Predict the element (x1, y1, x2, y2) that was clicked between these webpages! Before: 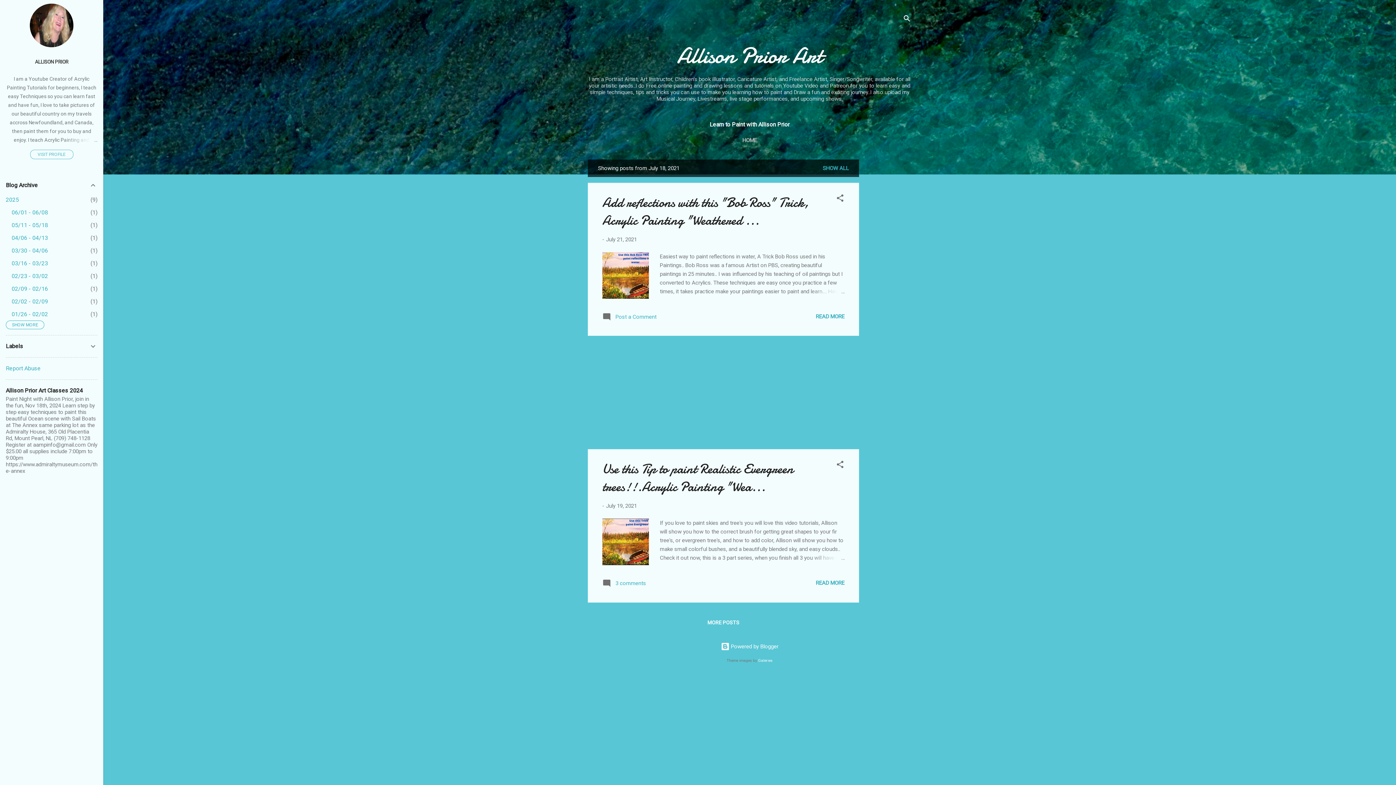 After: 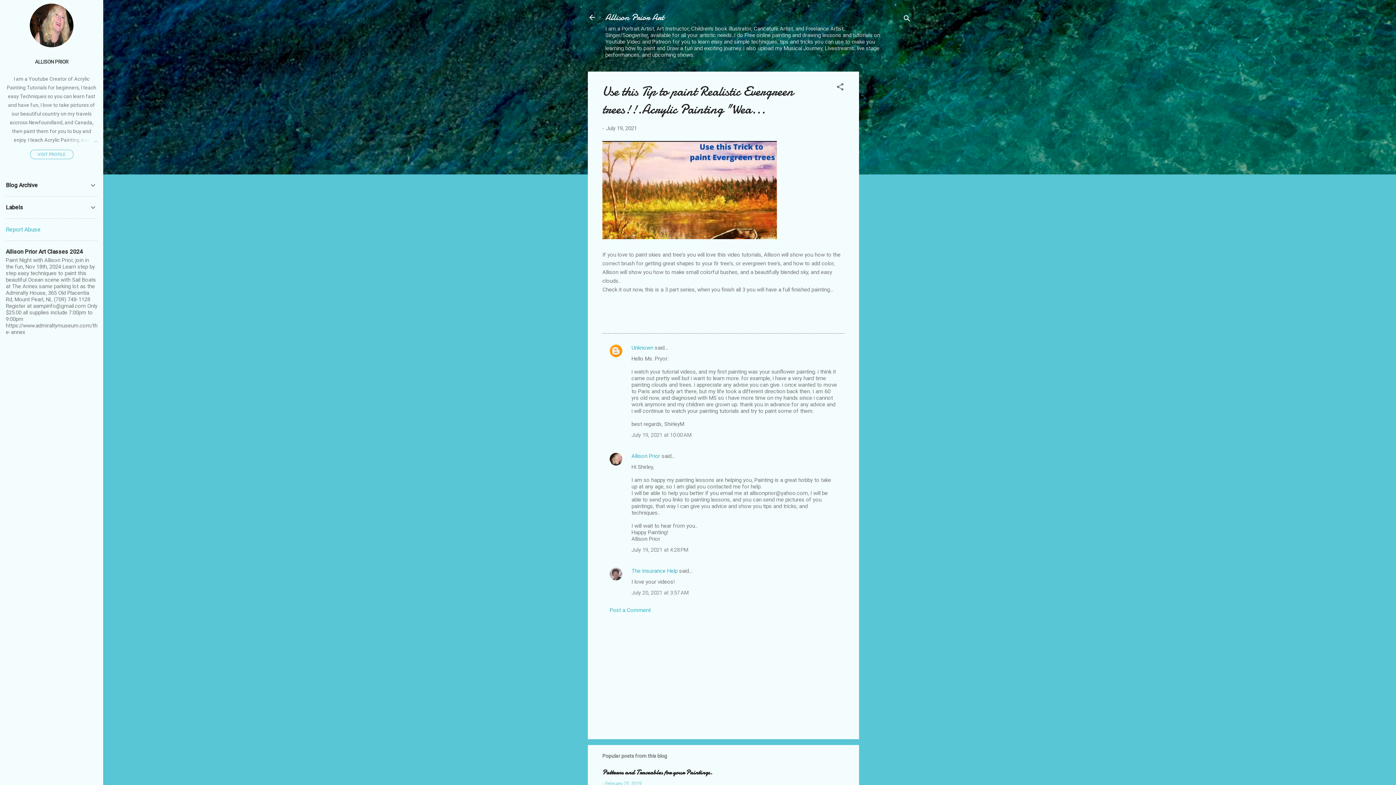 Action: bbox: (606, 503, 637, 509) label: July 19, 2021